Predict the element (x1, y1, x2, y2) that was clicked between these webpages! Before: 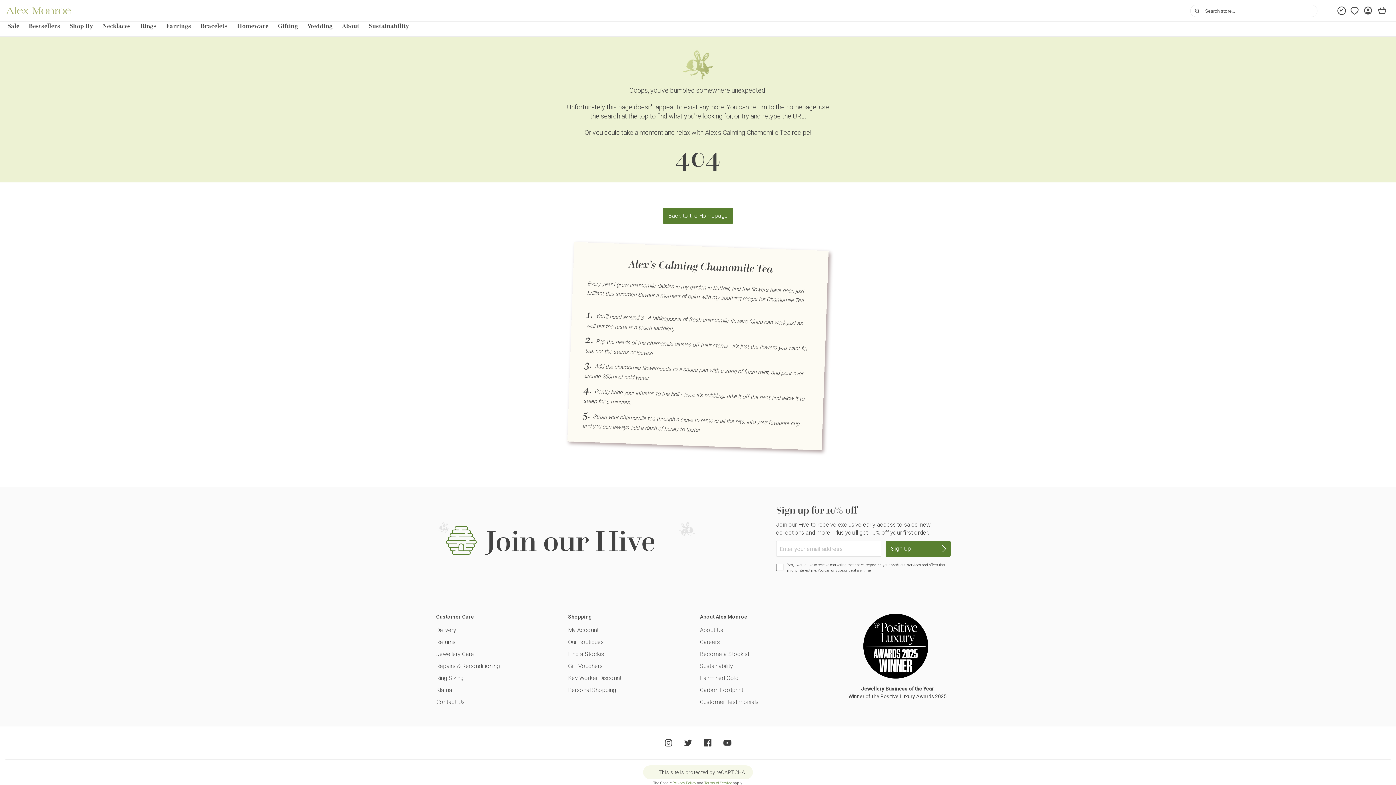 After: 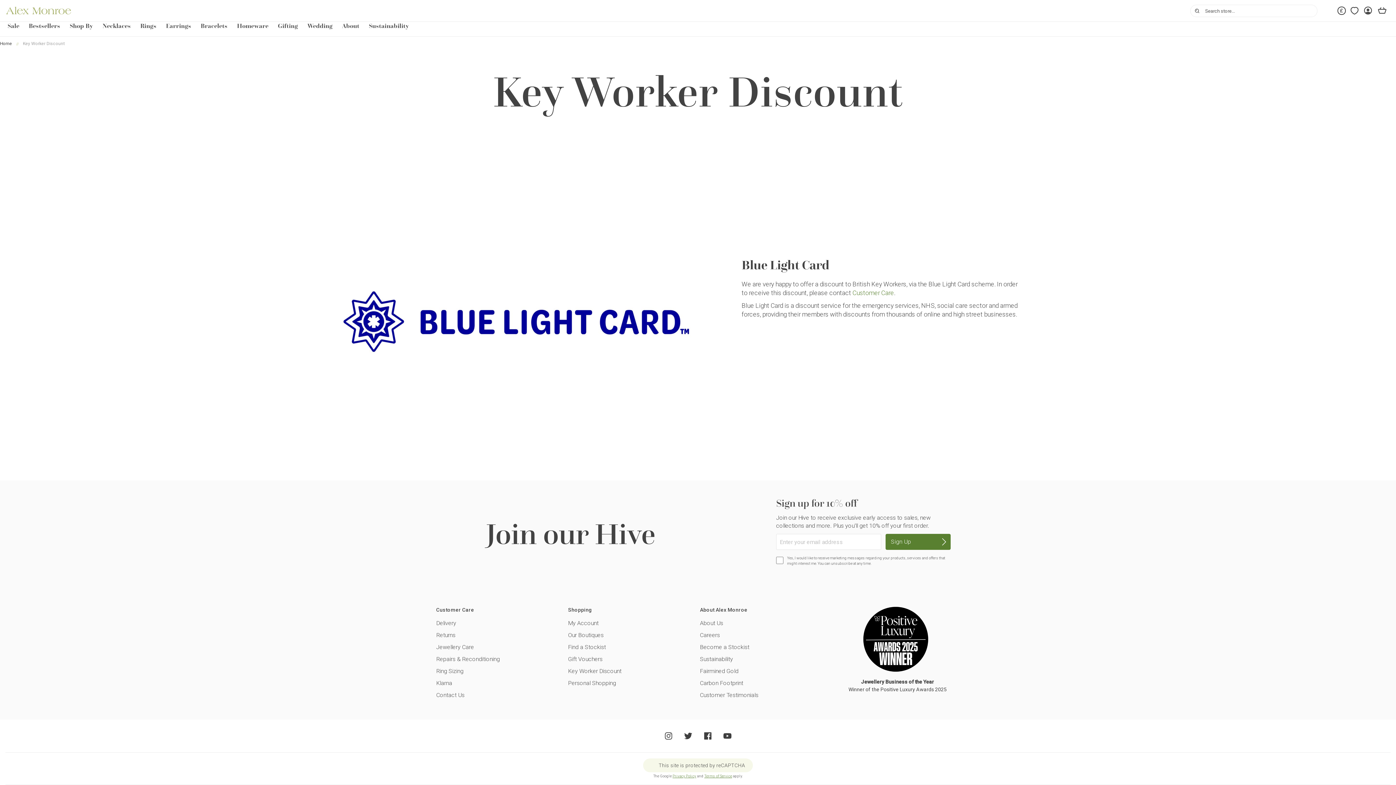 Action: label: Key Worker Discount bbox: (568, 674, 696, 682)